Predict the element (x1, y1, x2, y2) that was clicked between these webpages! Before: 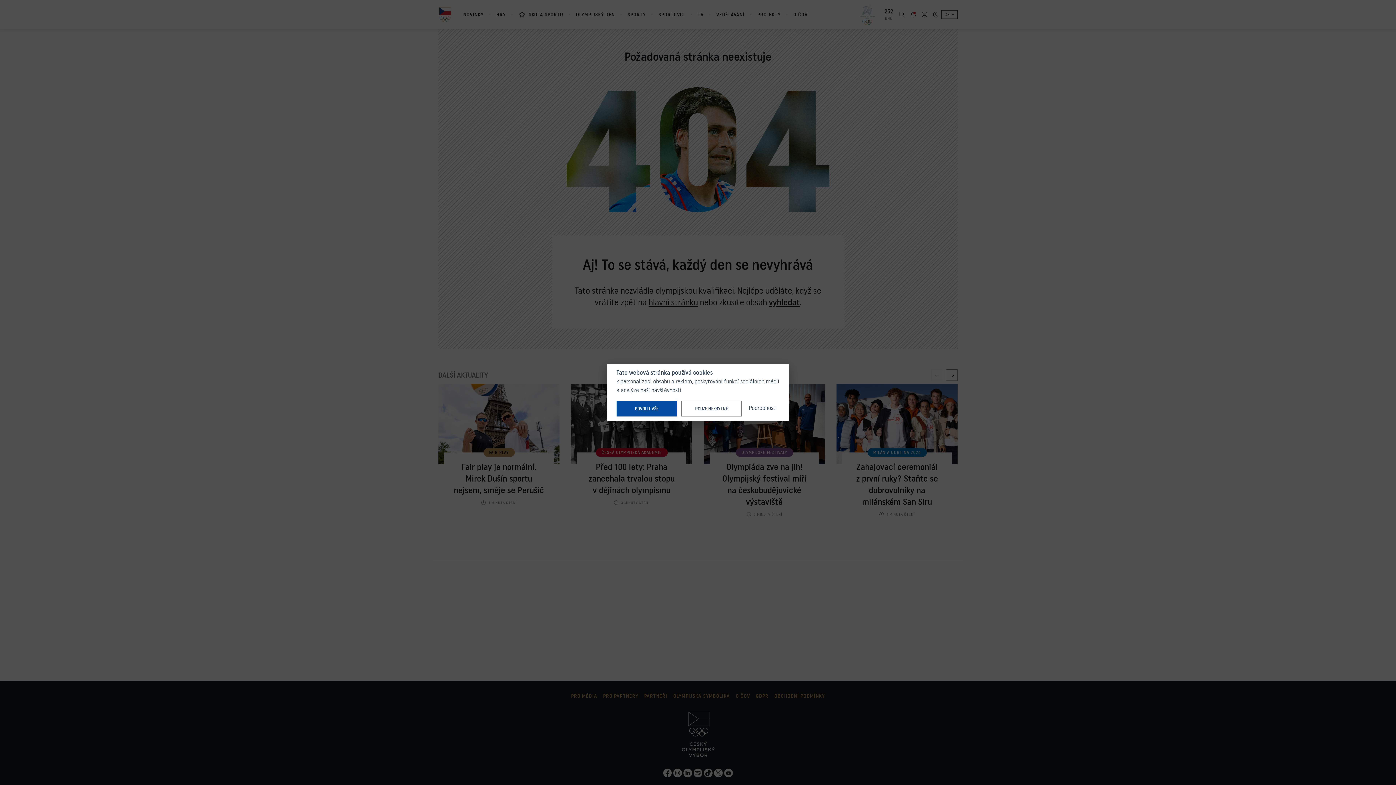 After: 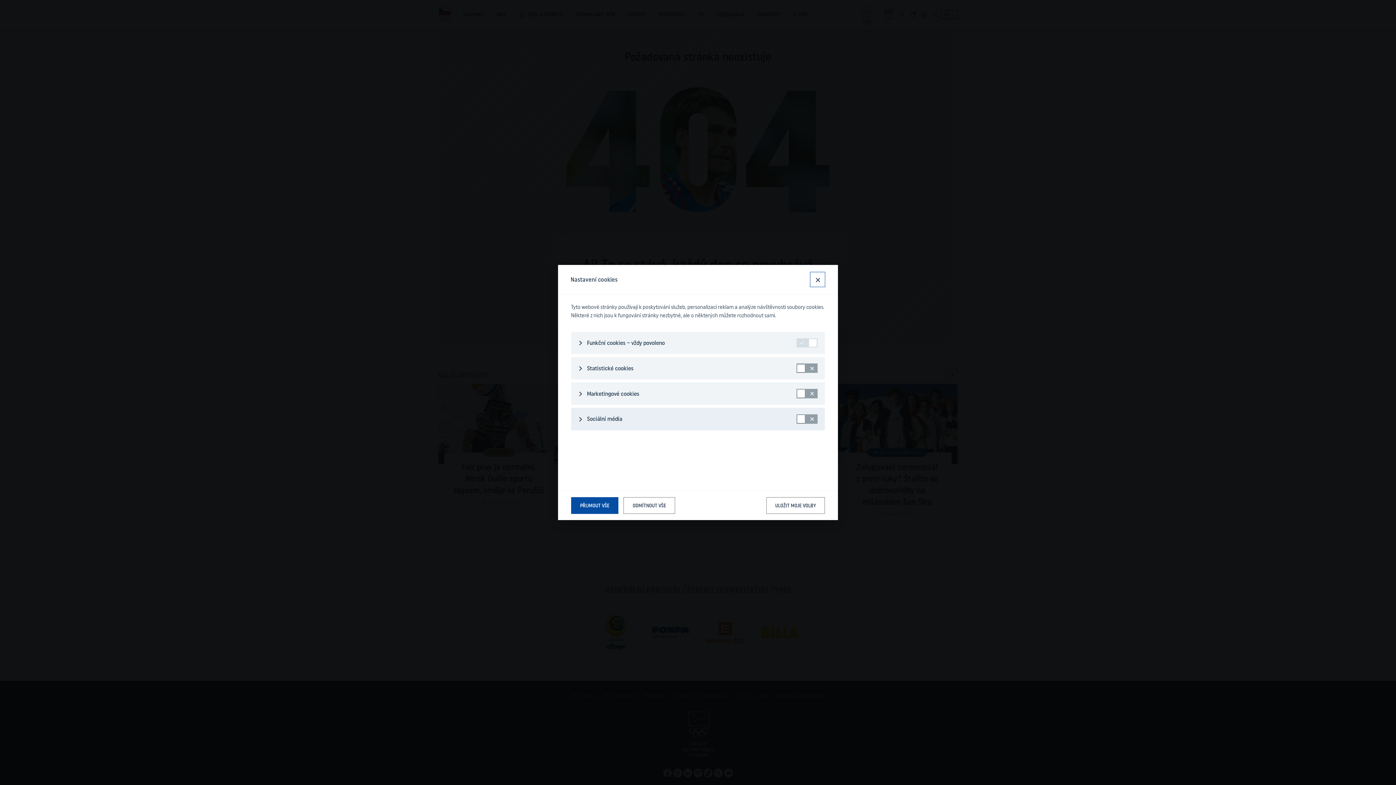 Action: bbox: (746, 401, 779, 415) label: Podrobnosti